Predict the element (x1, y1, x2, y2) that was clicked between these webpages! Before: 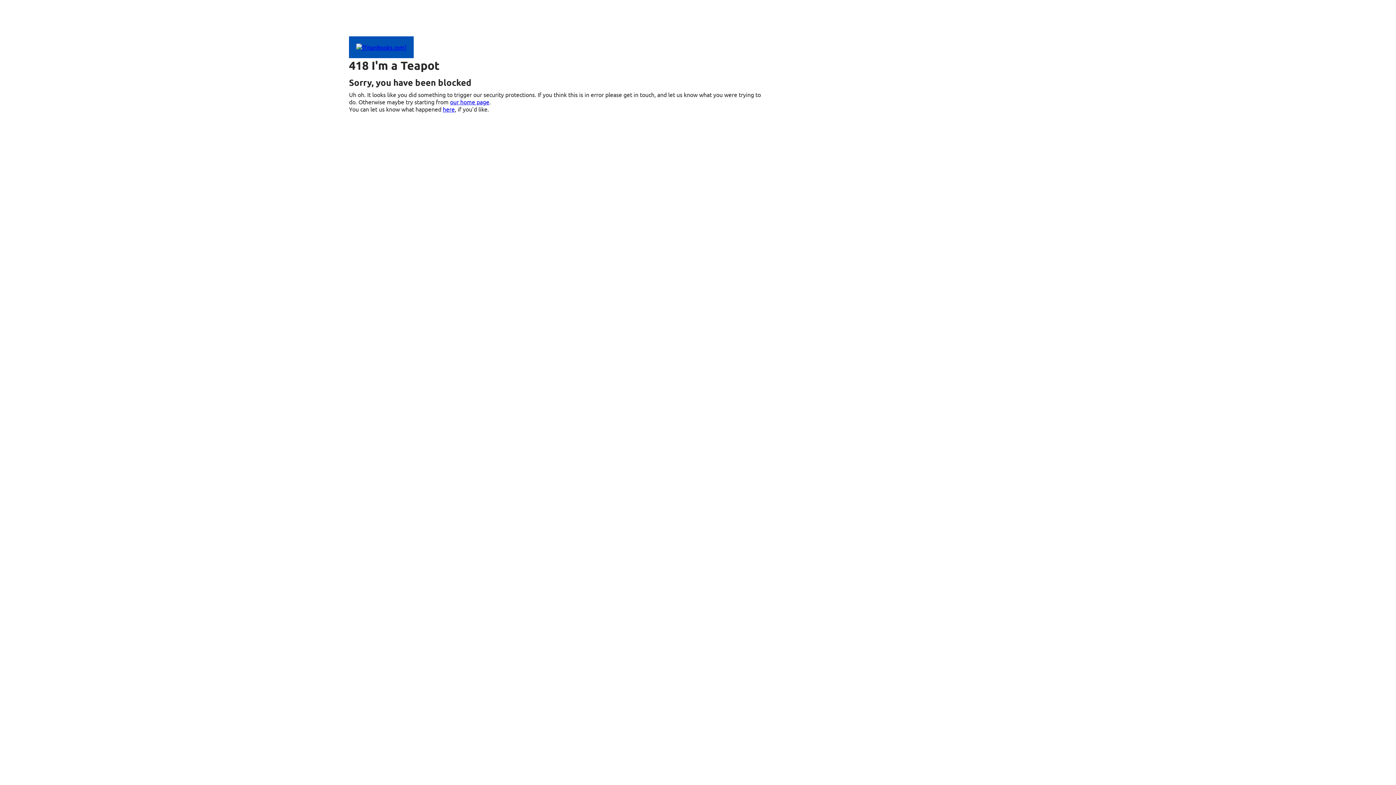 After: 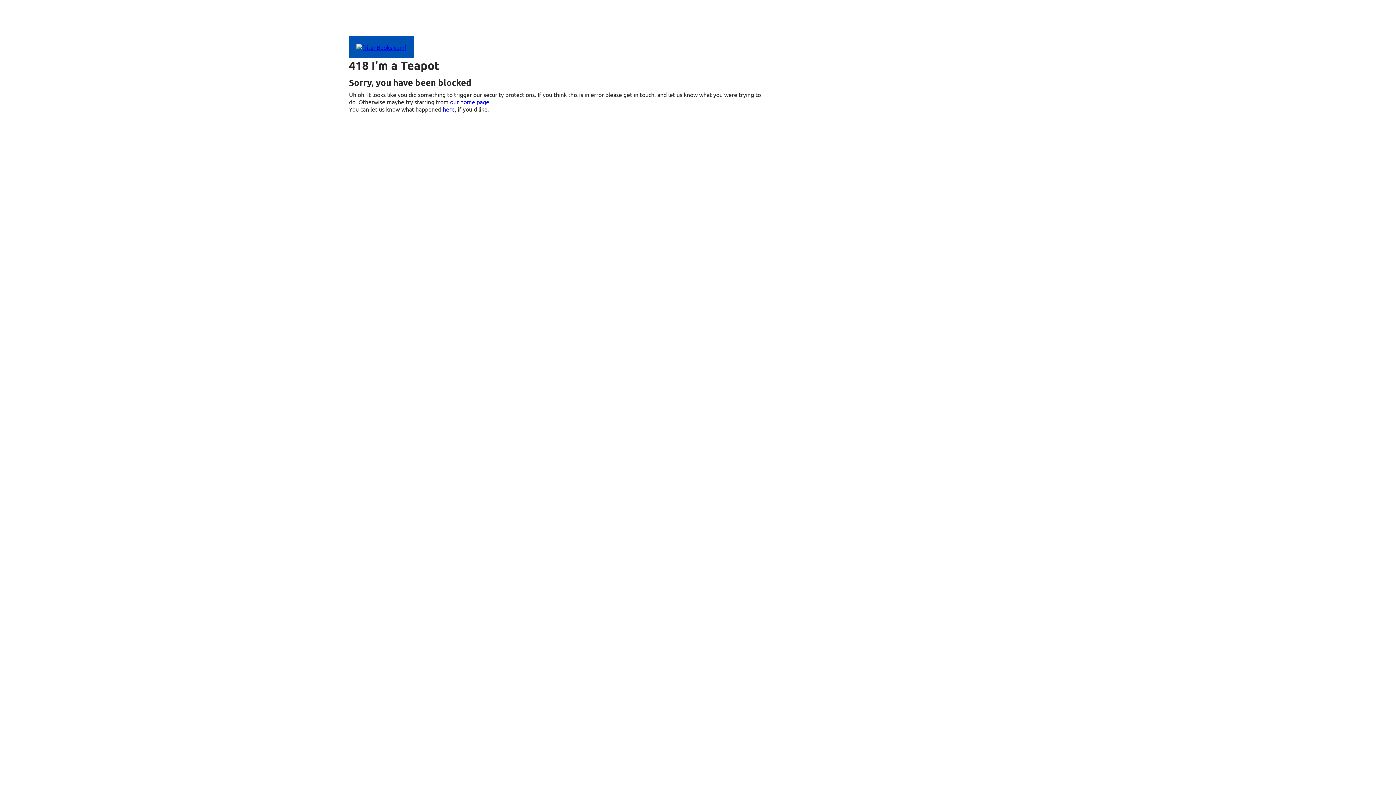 Action: bbox: (442, 105, 454, 112) label: here